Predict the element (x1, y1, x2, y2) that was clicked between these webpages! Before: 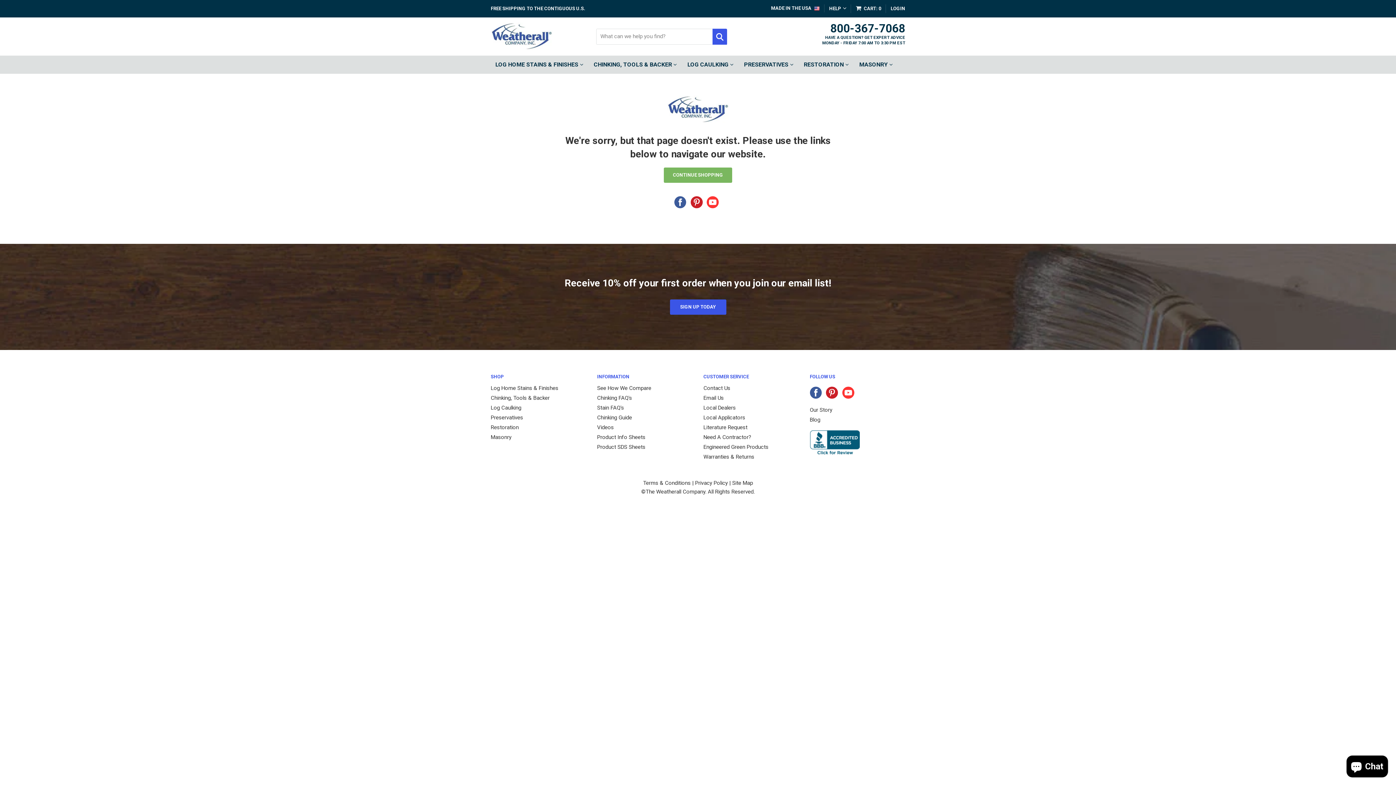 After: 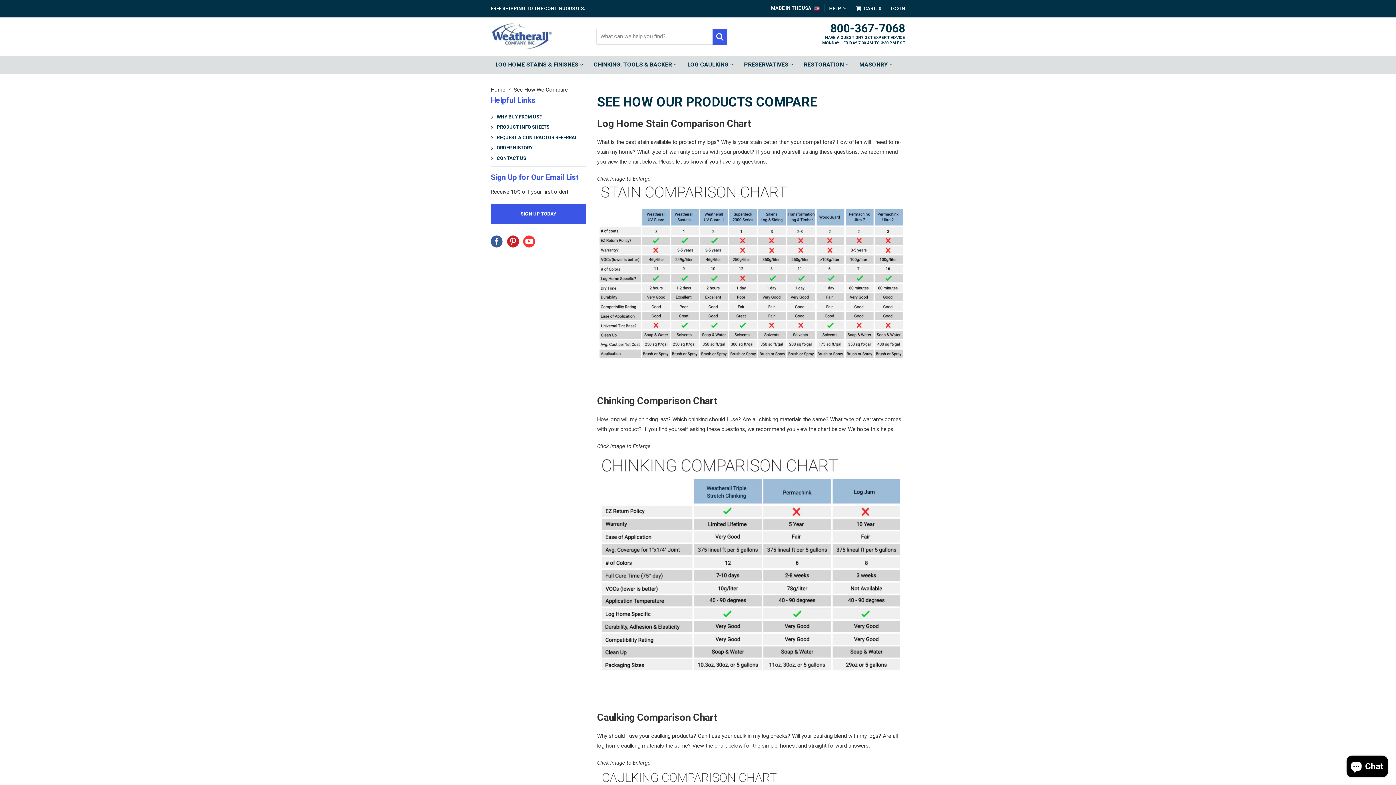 Action: bbox: (597, 384, 692, 392) label: See How We Compare